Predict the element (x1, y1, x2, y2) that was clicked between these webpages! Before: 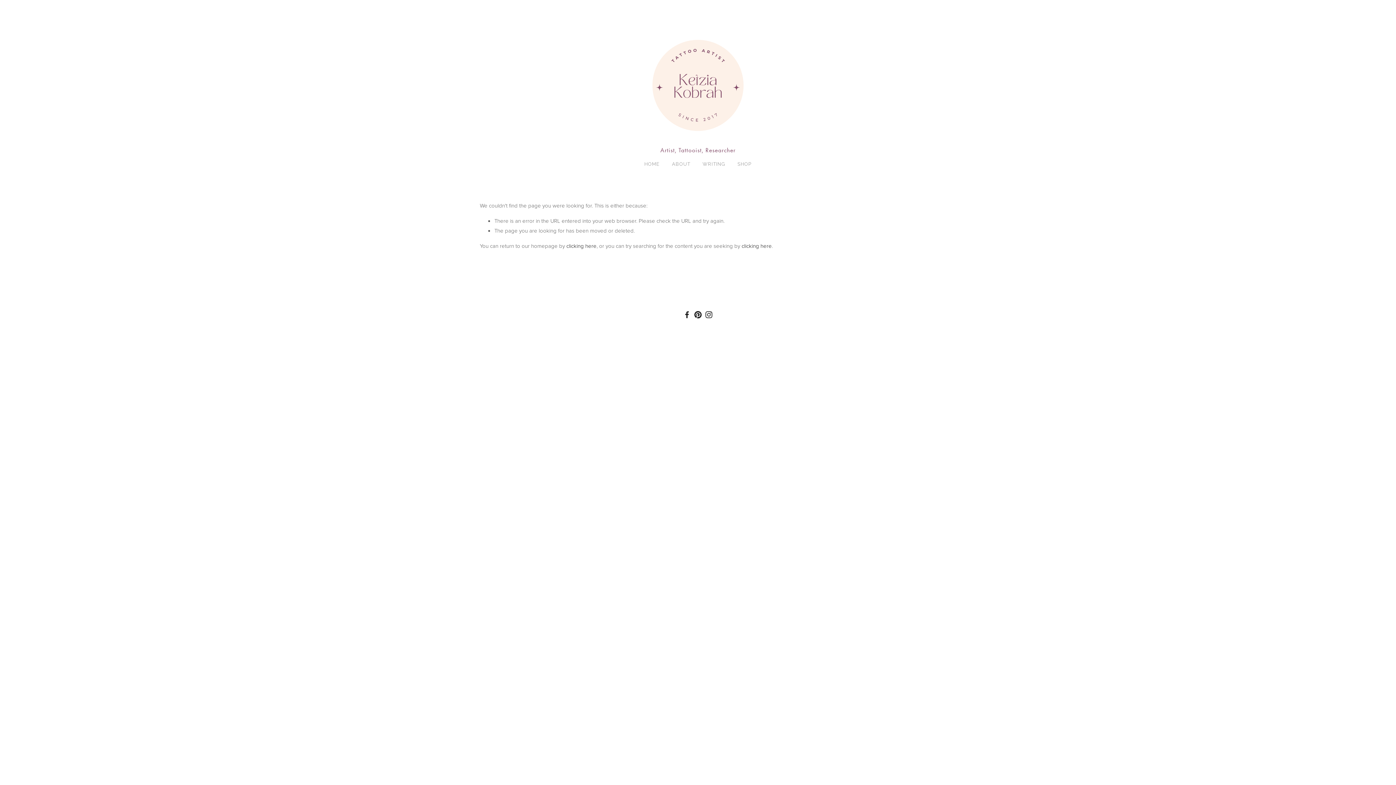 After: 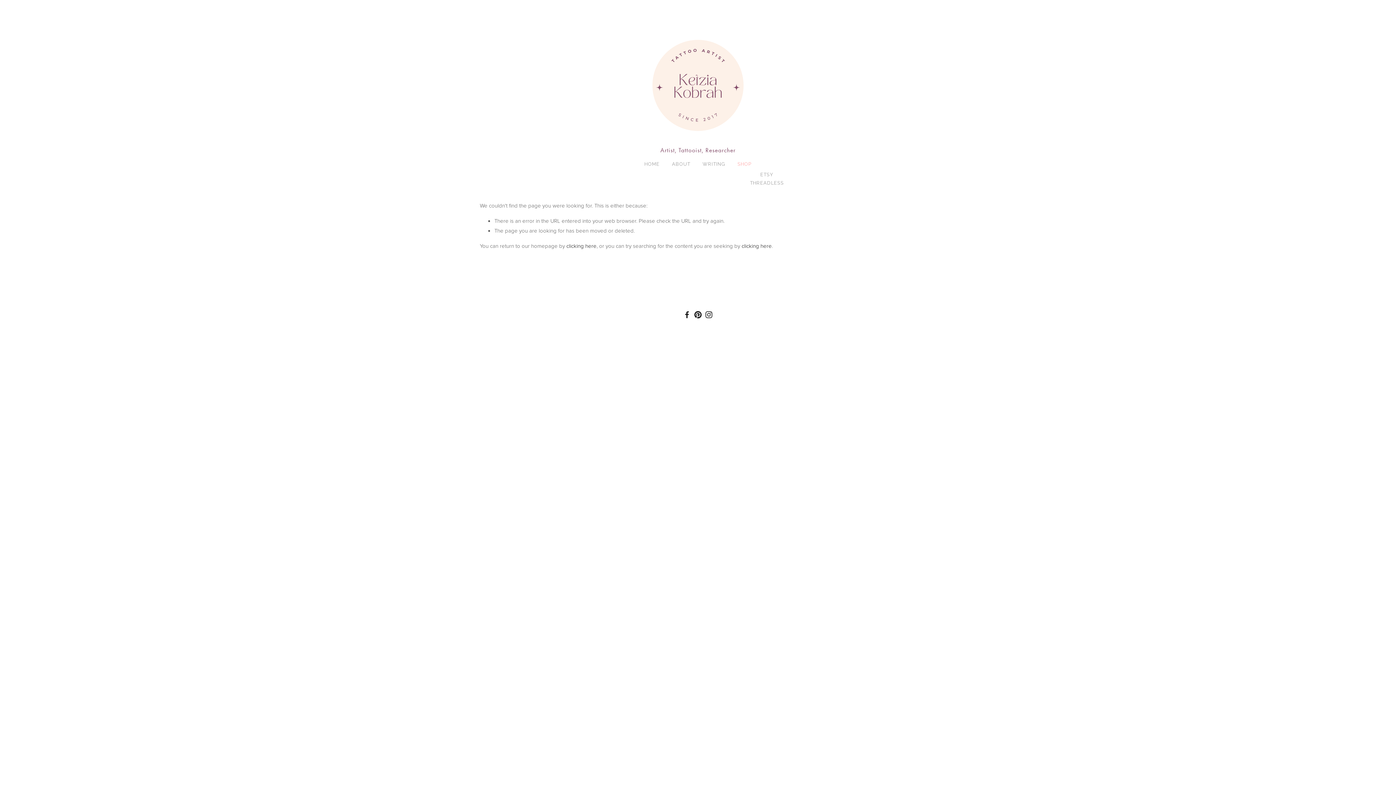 Action: label: SHOP bbox: (737, 161, 751, 166)